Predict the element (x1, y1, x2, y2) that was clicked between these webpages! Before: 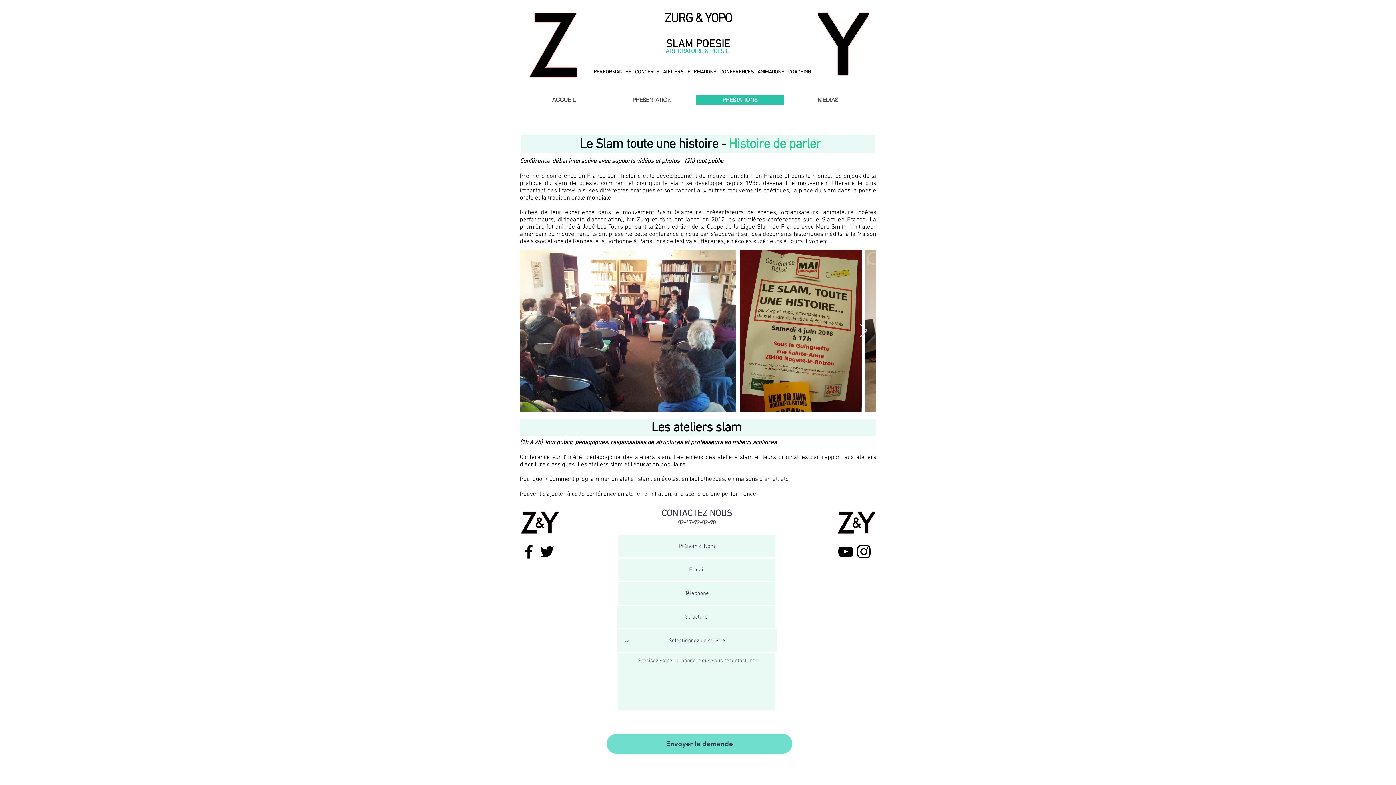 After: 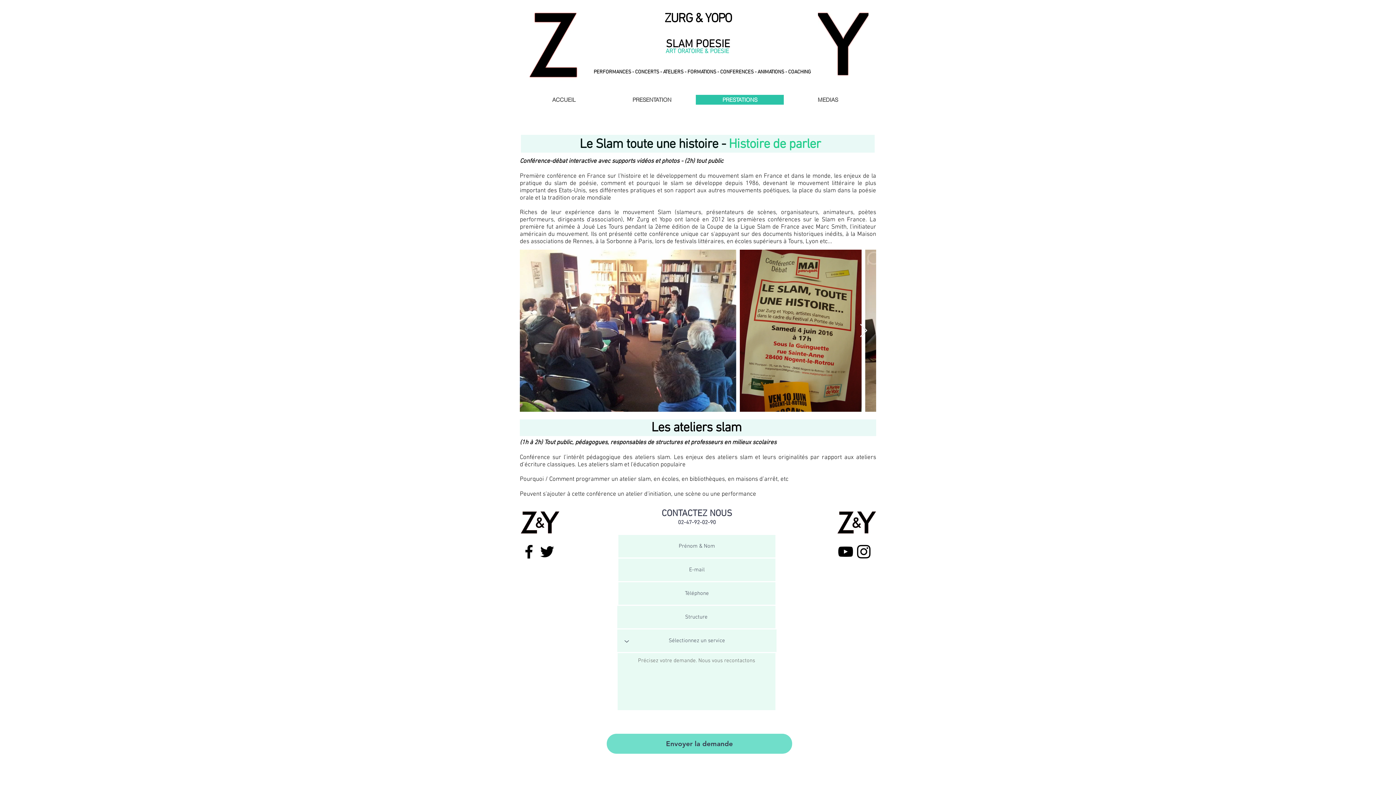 Action: bbox: (538, 542, 556, 561) label: Twitter